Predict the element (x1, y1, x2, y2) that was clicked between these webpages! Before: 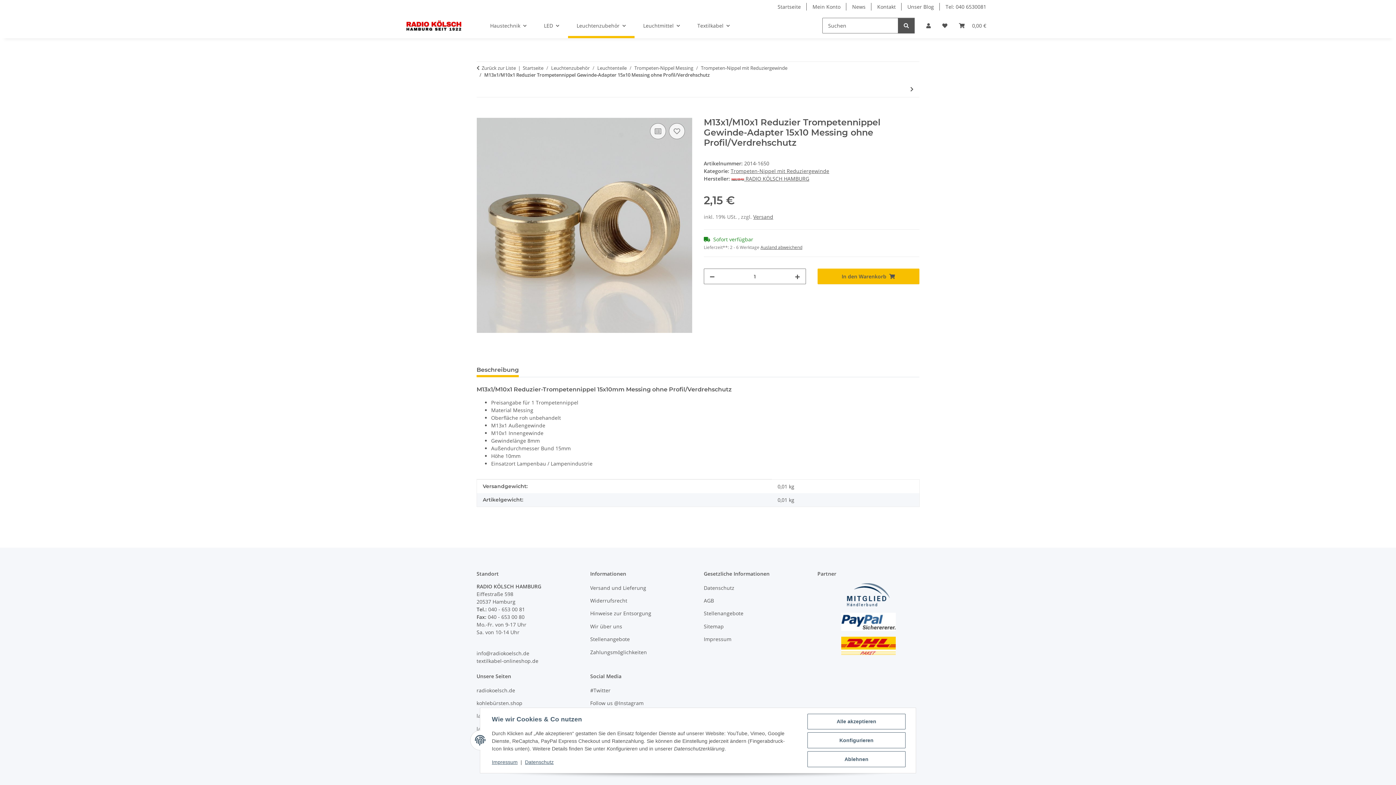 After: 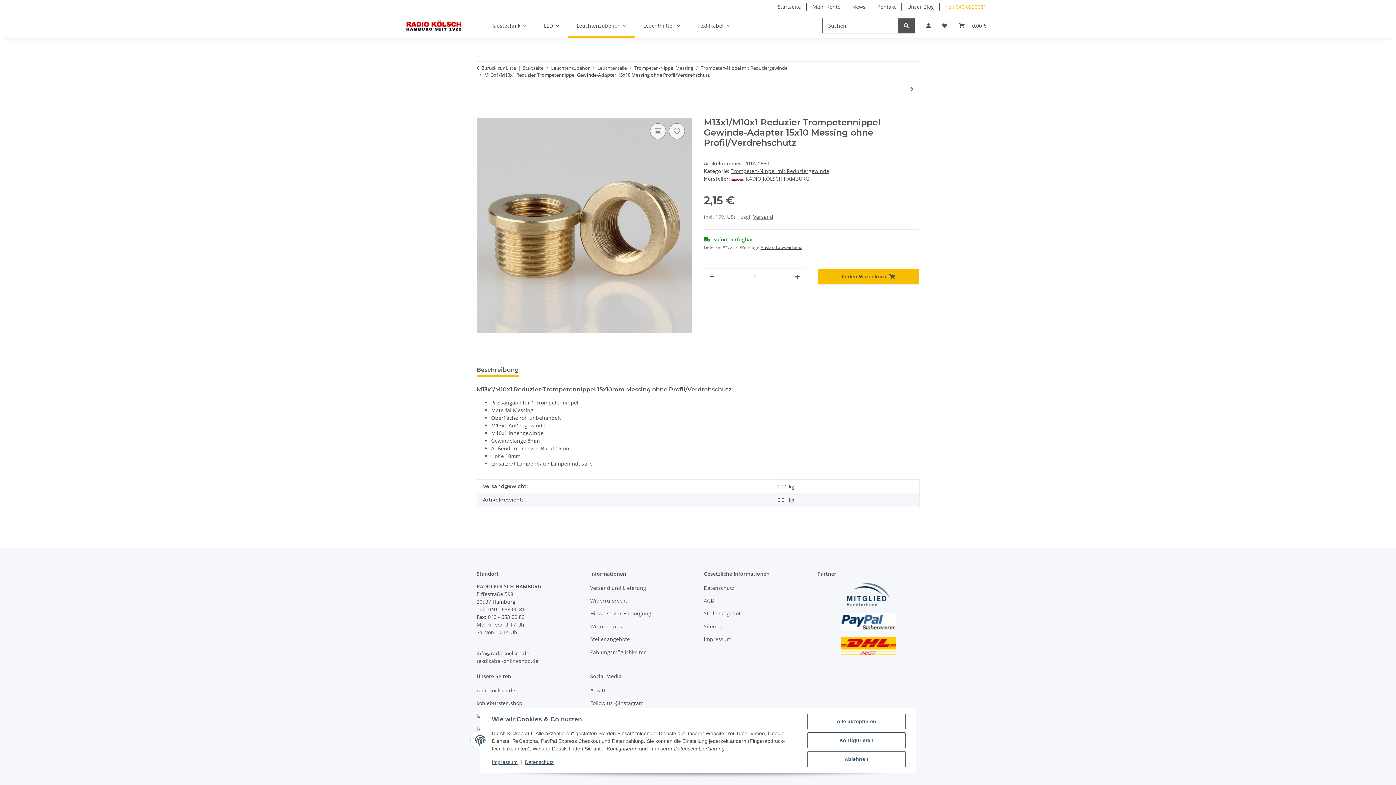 Action: label: Tel: 040 6530081 bbox: (940, 0, 992, 13)